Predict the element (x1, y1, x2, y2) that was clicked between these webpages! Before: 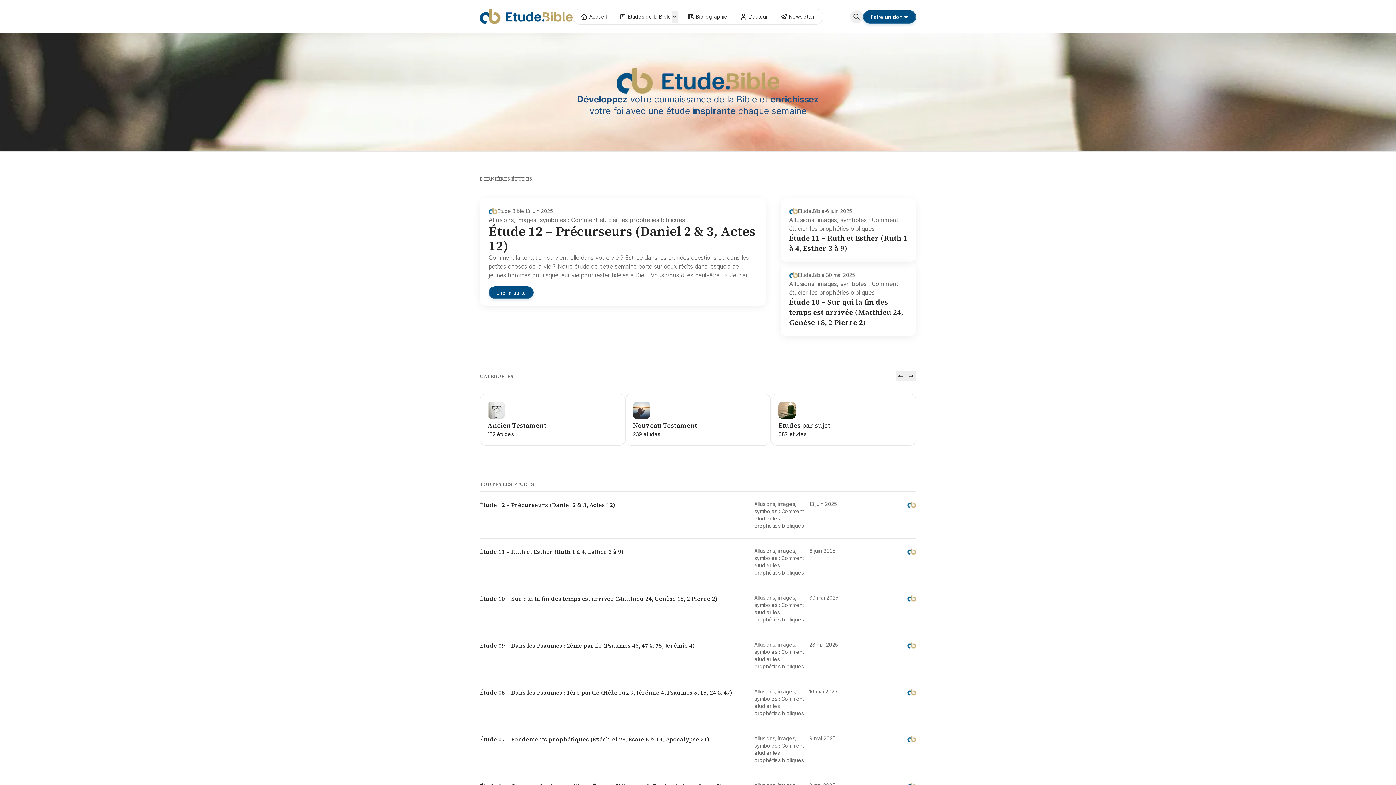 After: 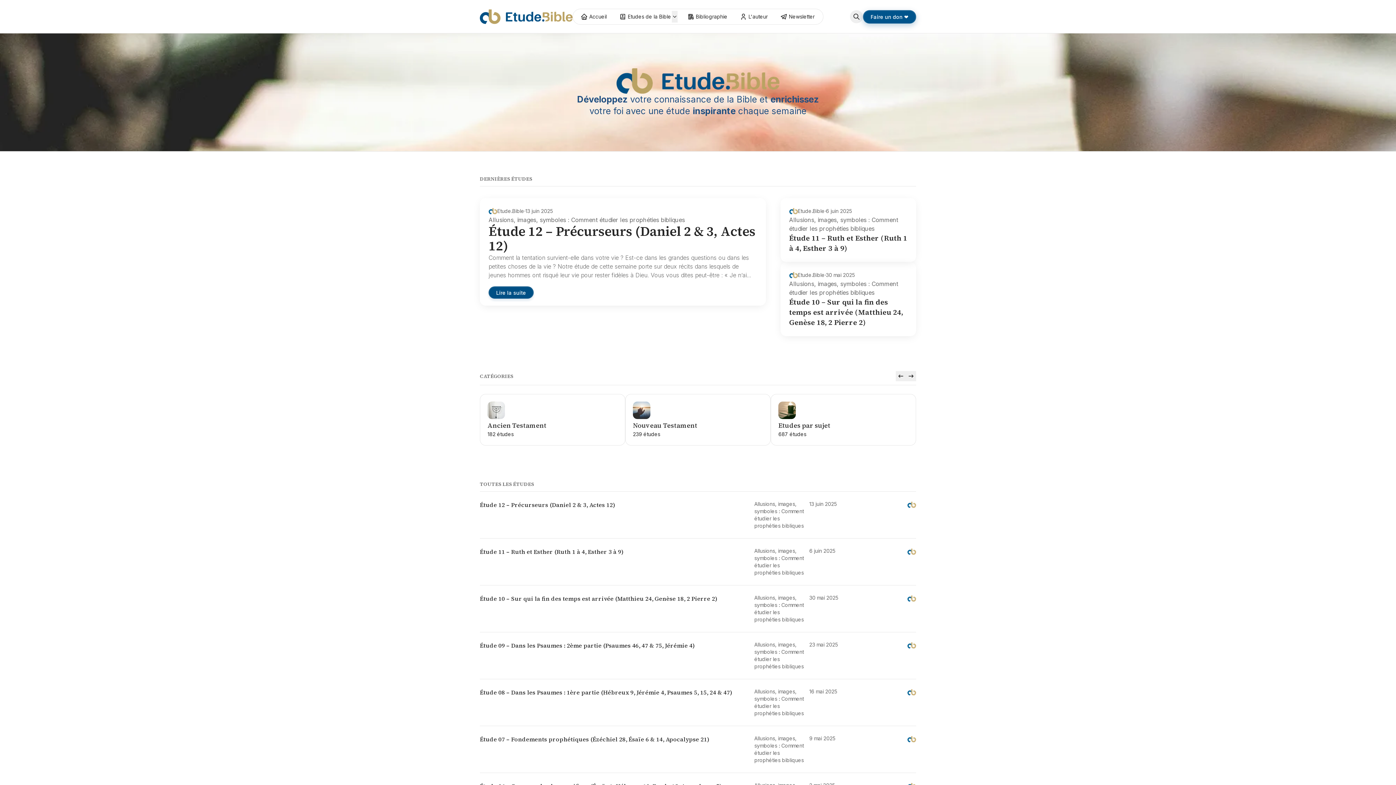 Action: bbox: (863, 10, 916, 23) label: Faire un don ❤️